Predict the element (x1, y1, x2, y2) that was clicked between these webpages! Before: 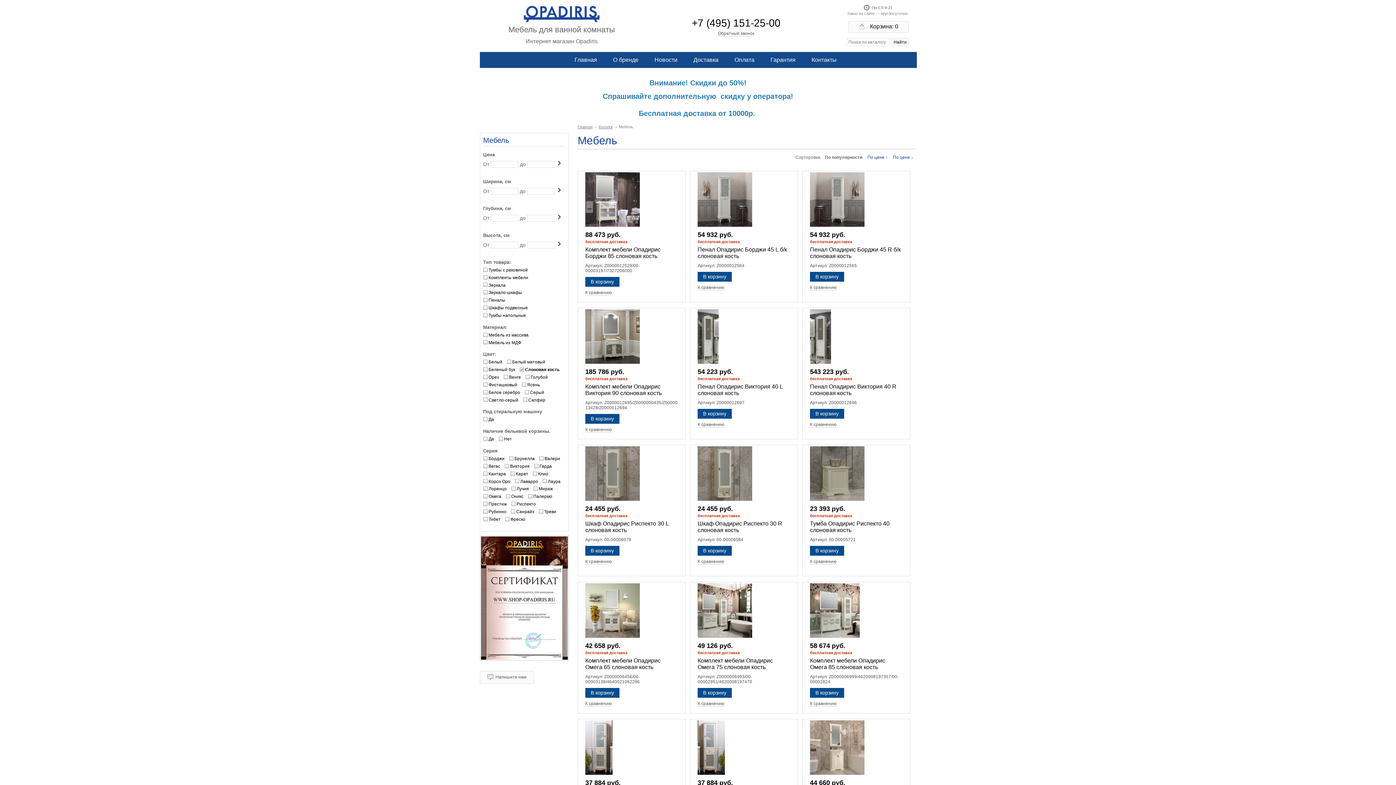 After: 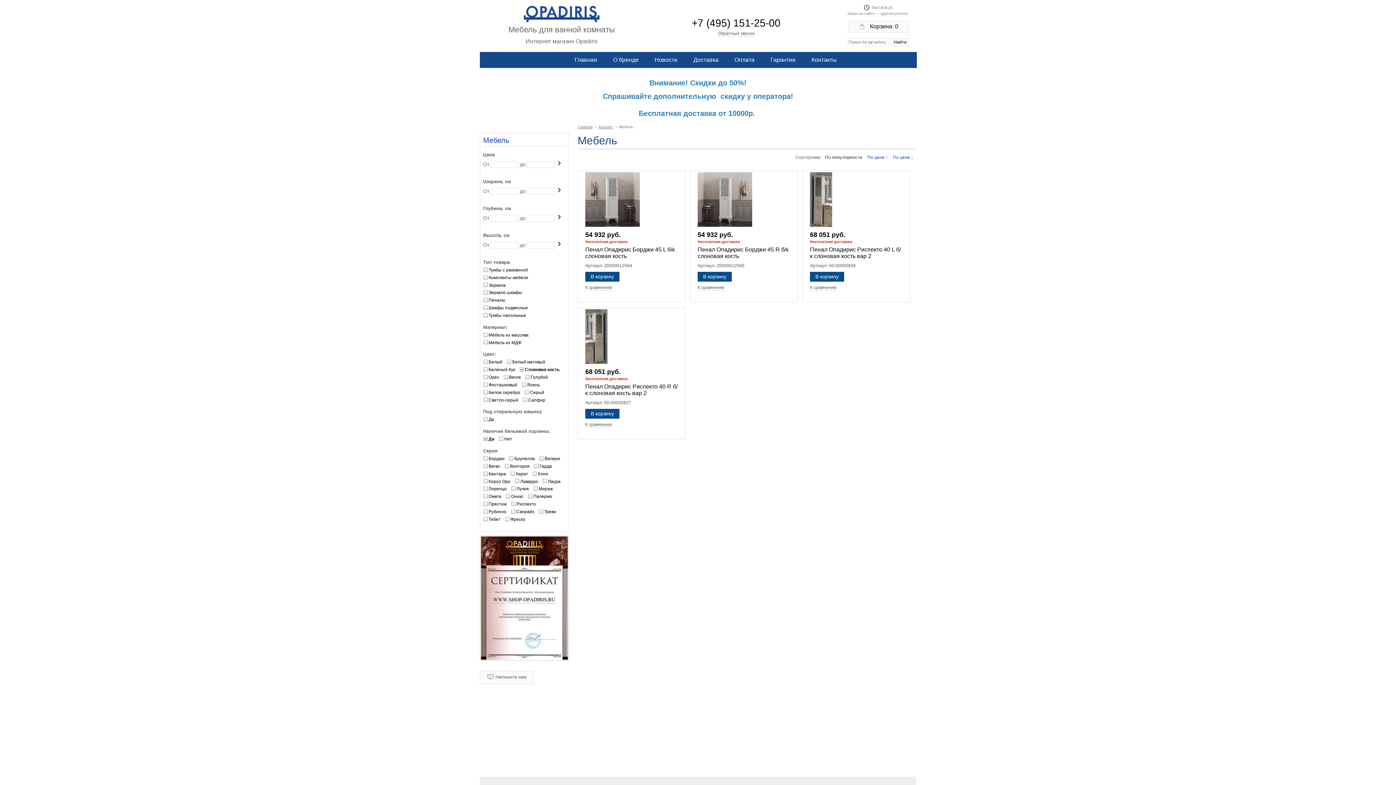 Action: bbox: (483, 436, 494, 441) label: Да